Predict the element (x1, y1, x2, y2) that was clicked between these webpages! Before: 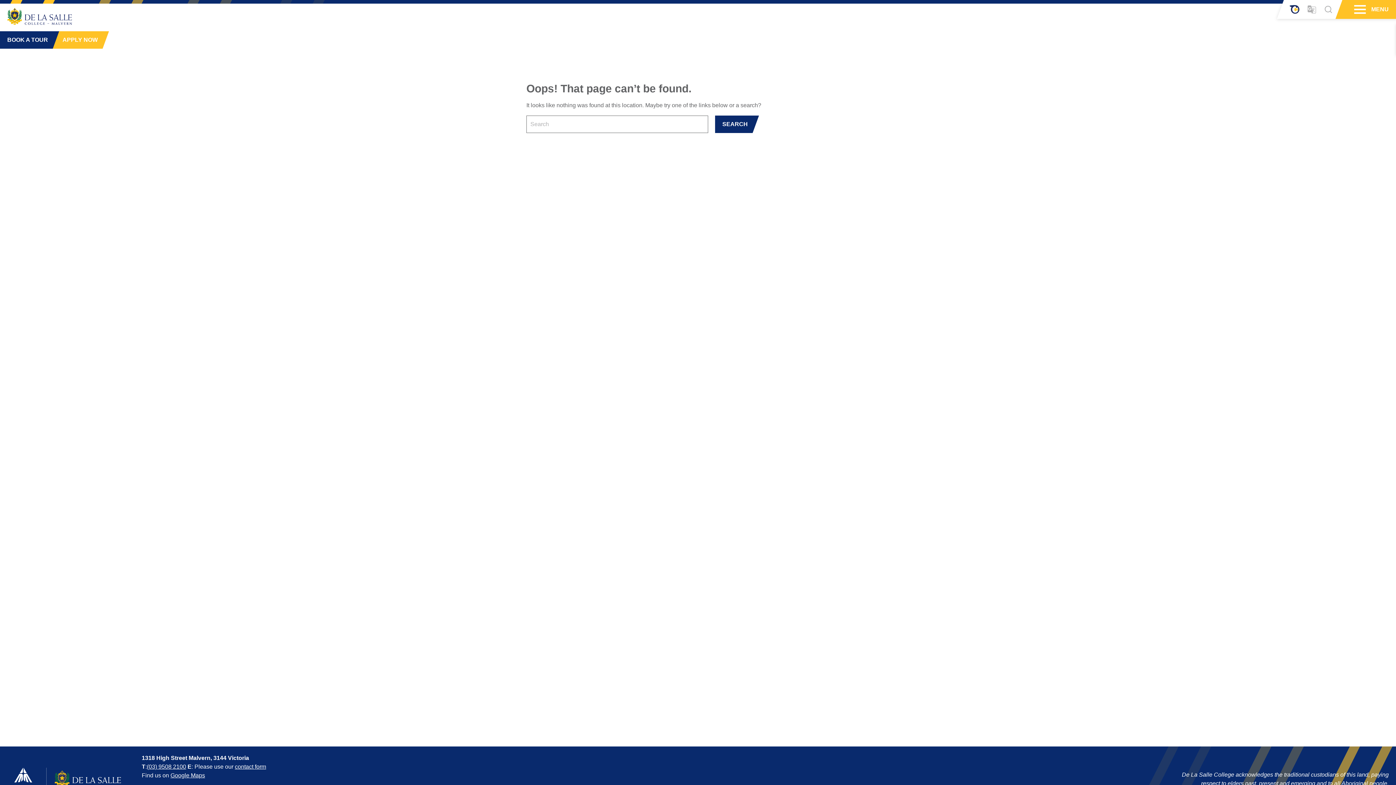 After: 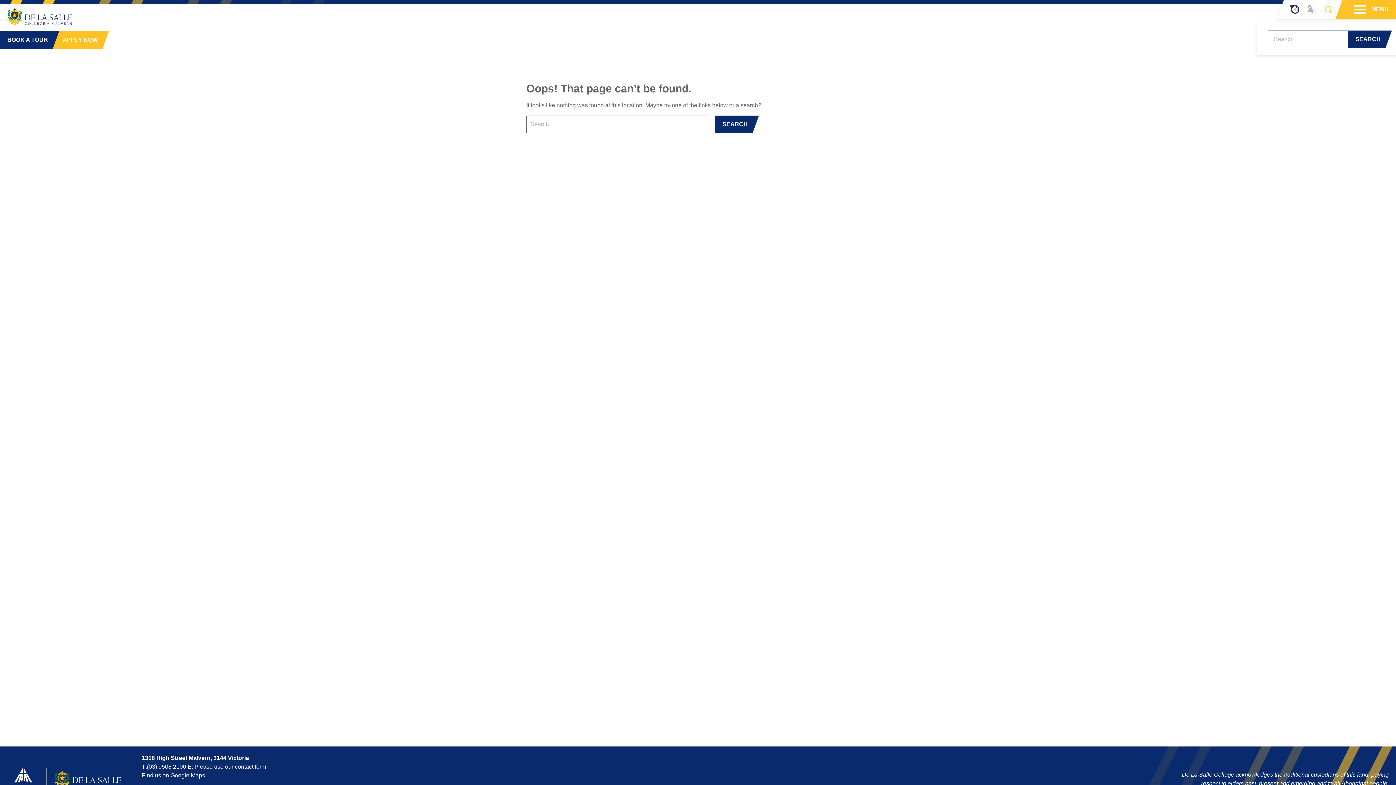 Action: label: Search bbox: (1324, 5, 1333, 13)